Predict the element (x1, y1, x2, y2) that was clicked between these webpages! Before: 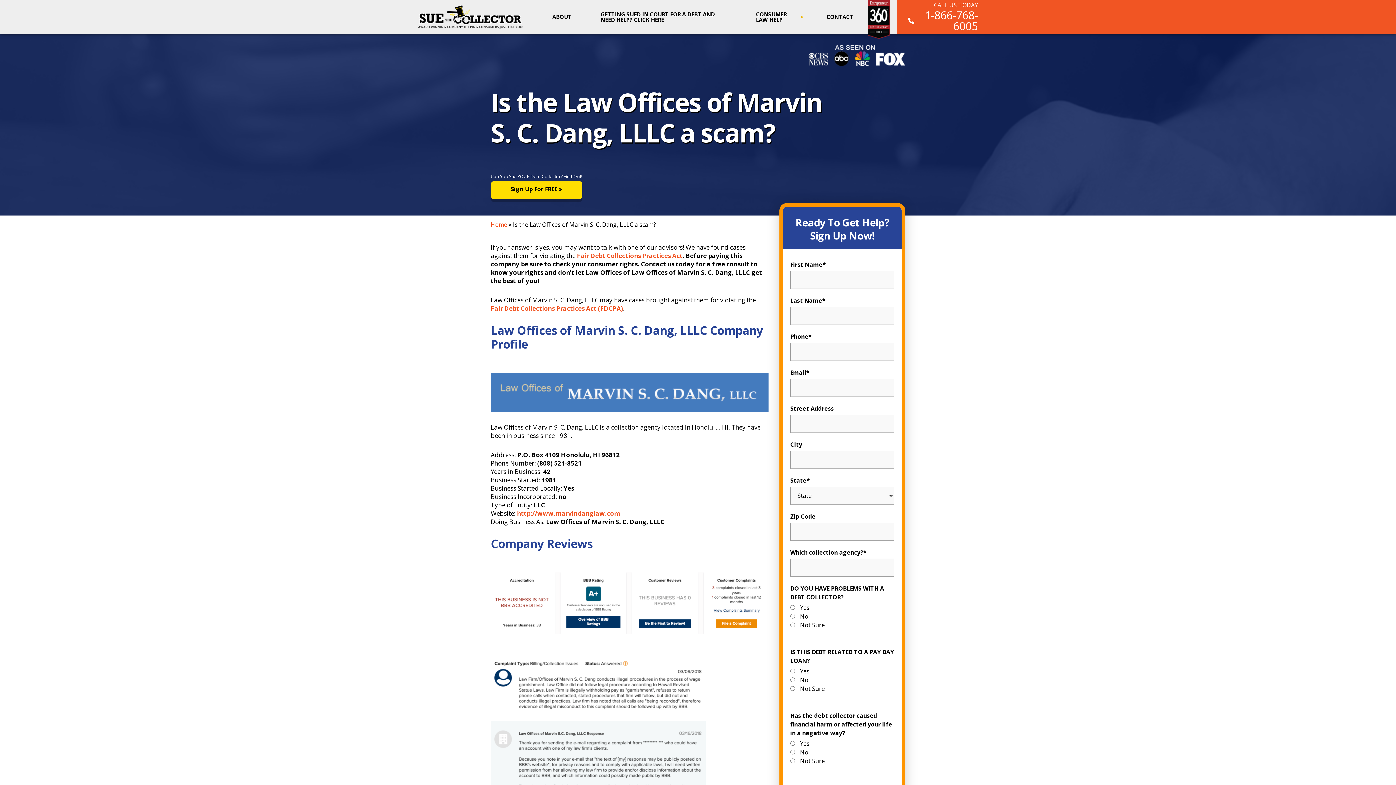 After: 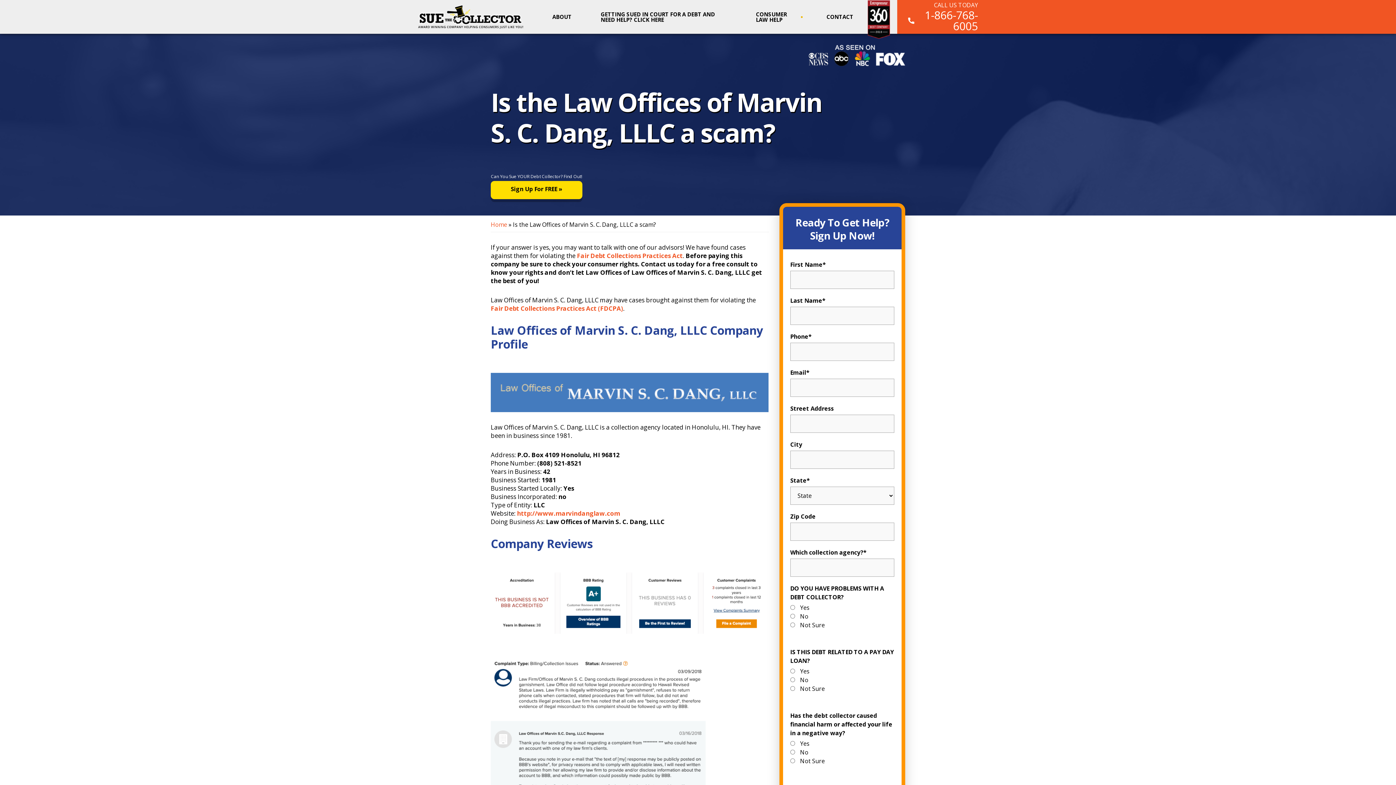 Action: bbox: (868, 0, 890, 38)